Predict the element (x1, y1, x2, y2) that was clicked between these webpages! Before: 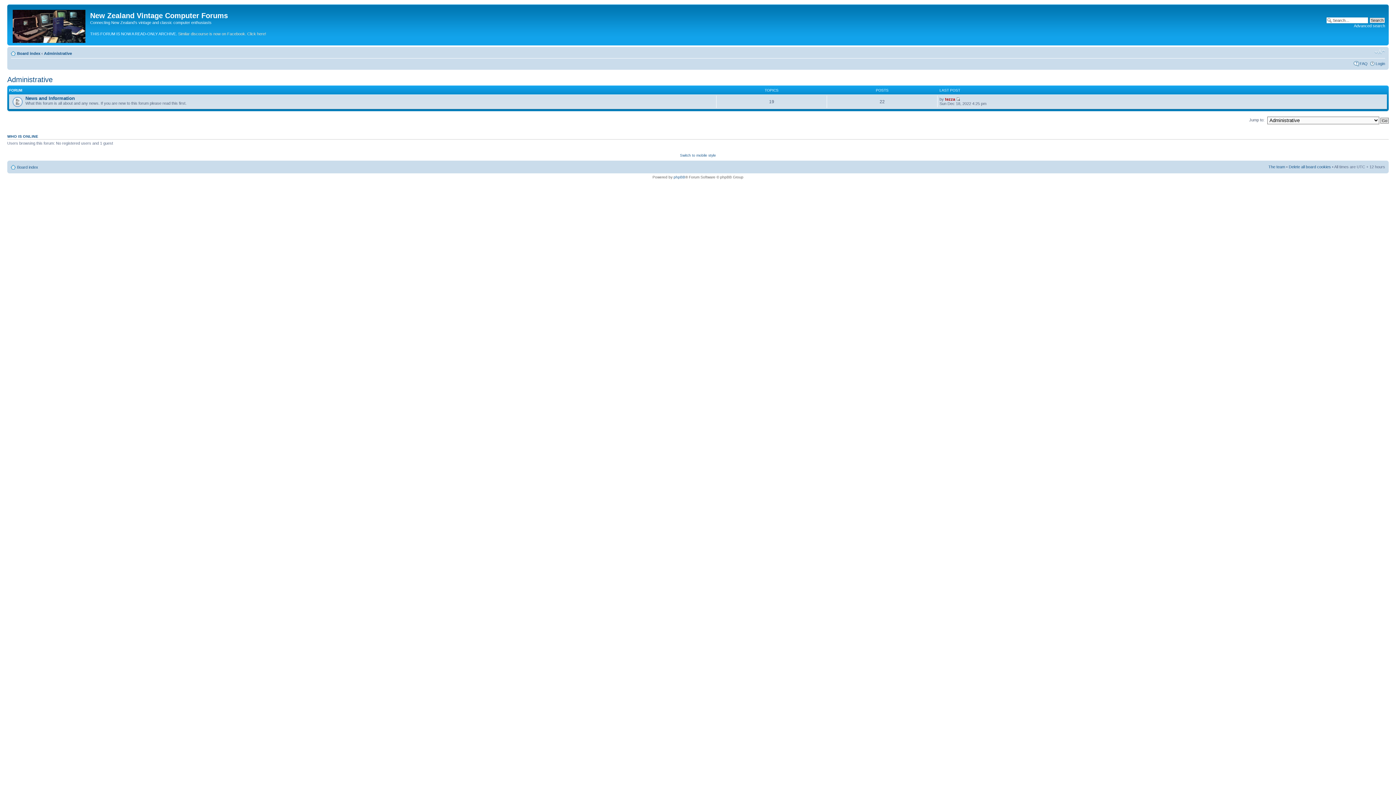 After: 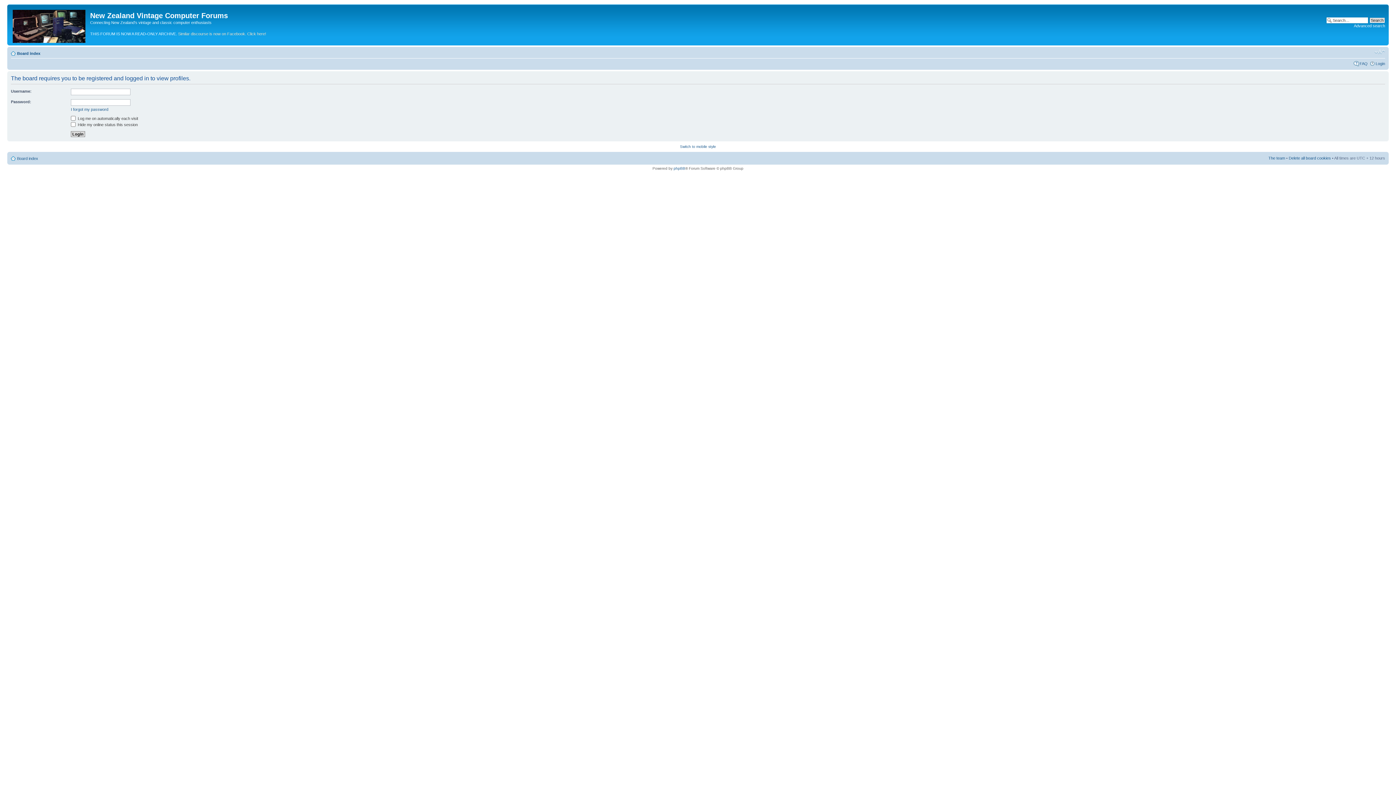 Action: bbox: (945, 97, 955, 101) label: tezza